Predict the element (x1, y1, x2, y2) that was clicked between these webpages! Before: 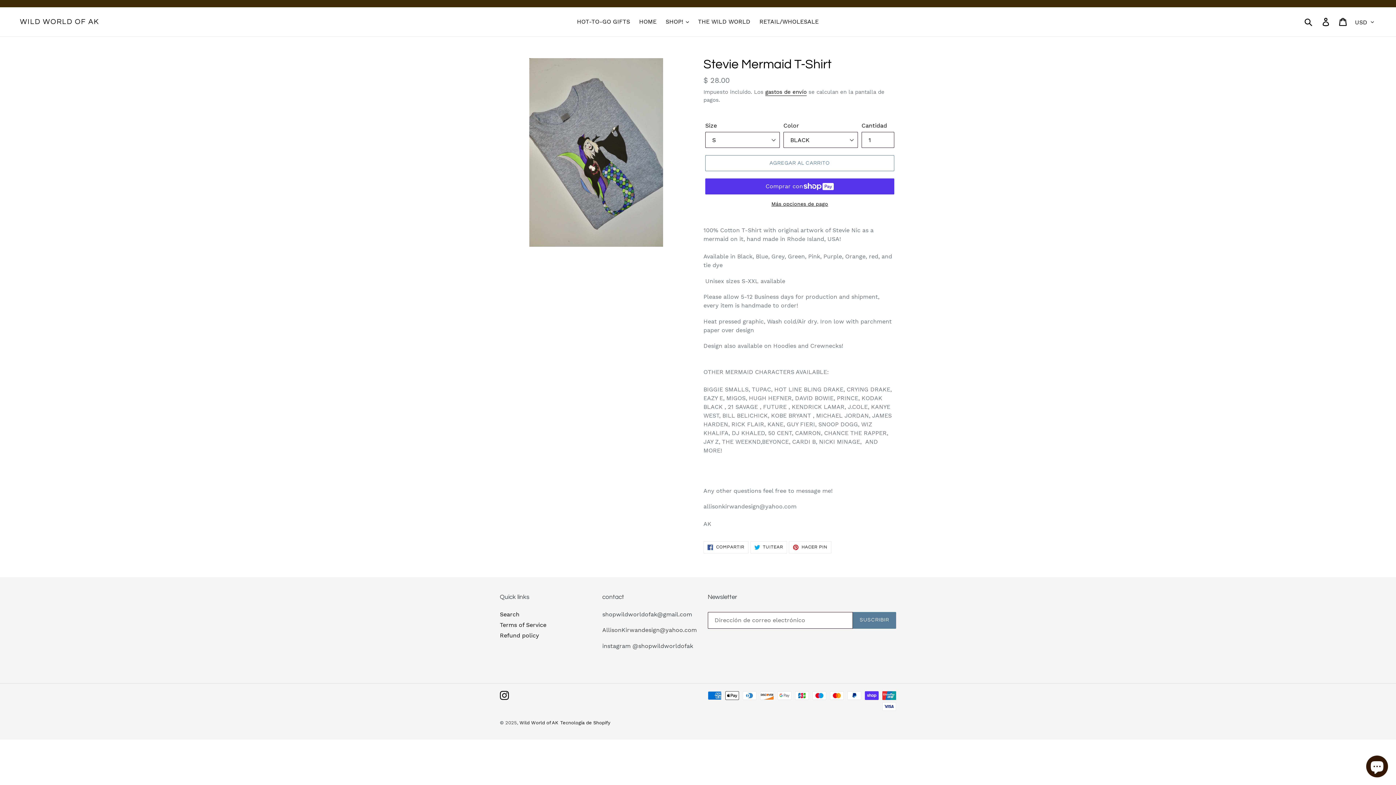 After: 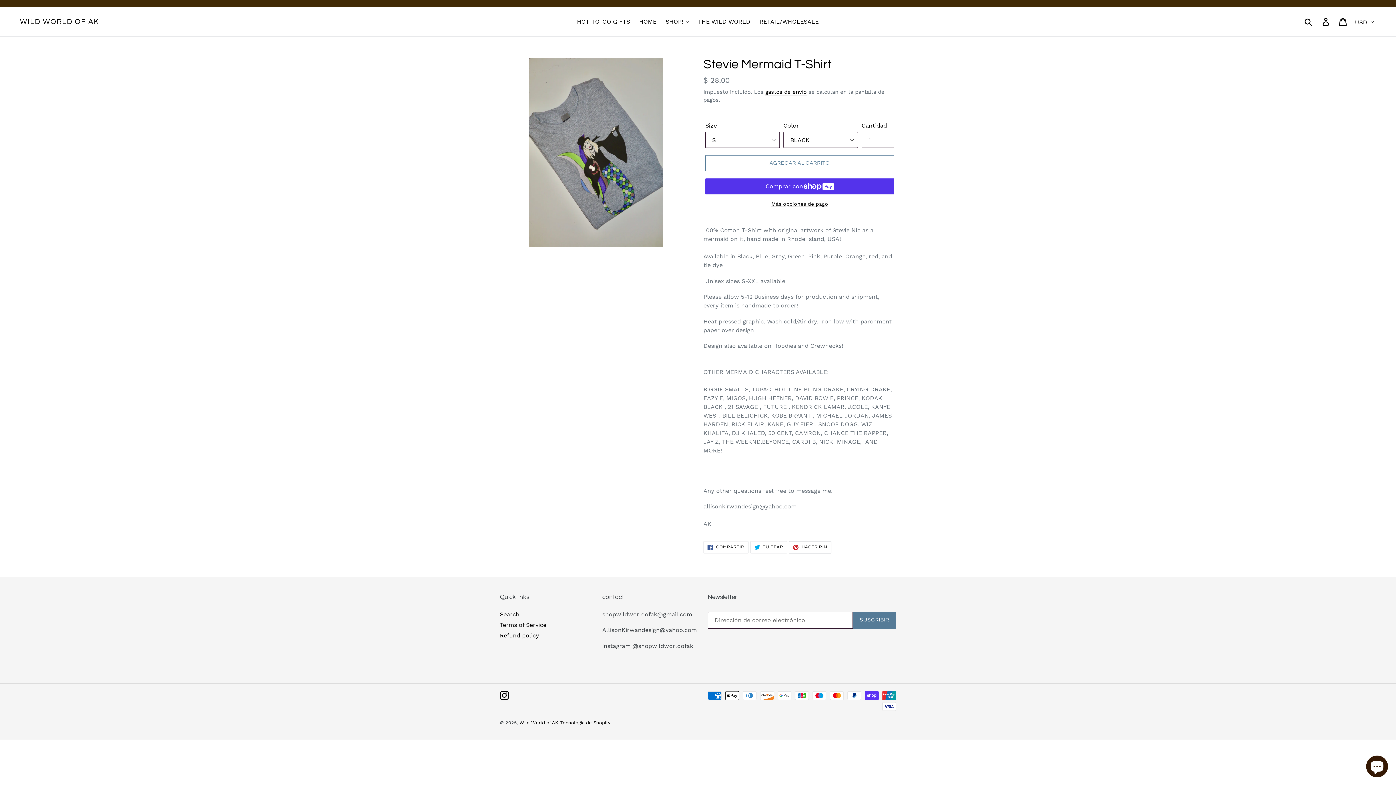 Action: label:  HACER PIN
PINEAR EN PINTEREST bbox: (789, 541, 831, 553)